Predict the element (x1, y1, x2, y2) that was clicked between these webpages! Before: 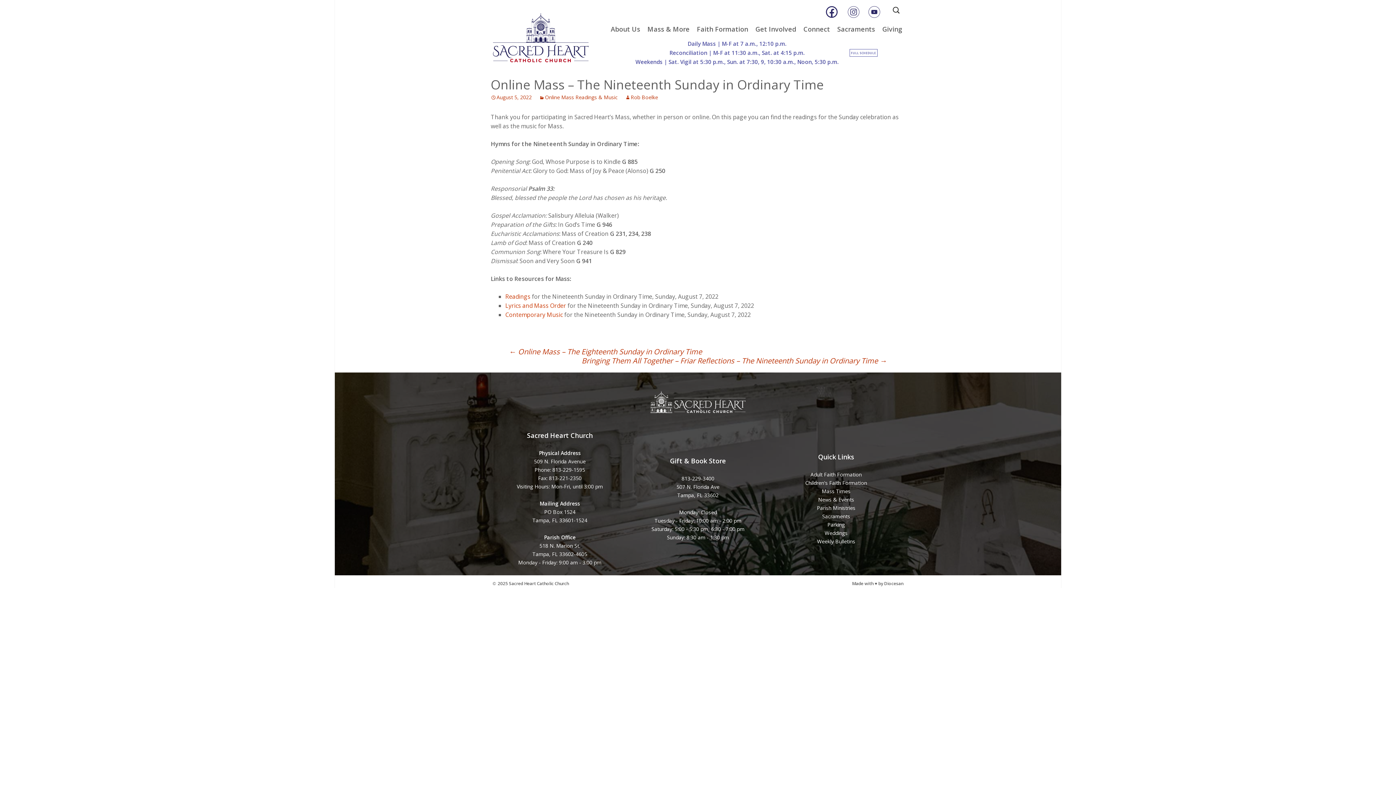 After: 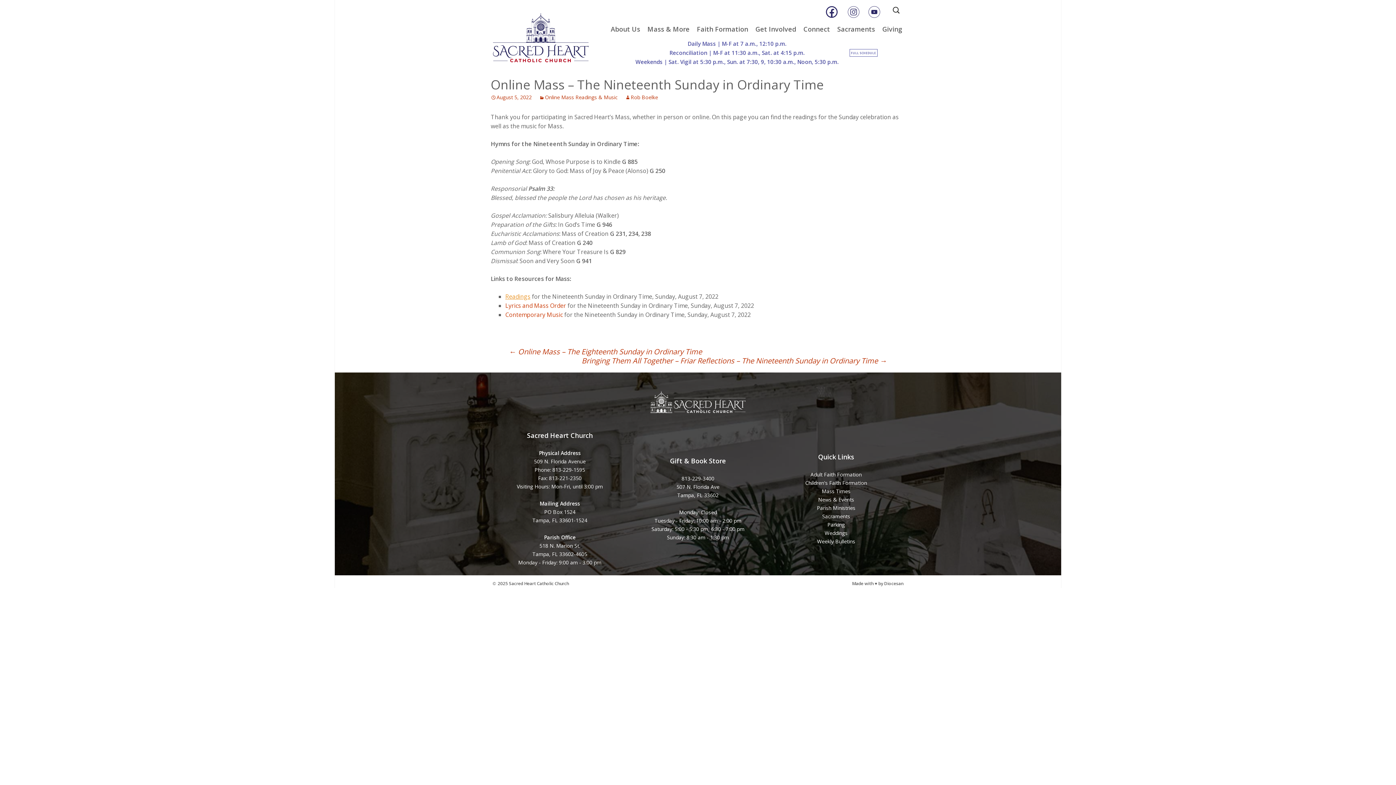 Action: label: Readings bbox: (505, 292, 530, 300)